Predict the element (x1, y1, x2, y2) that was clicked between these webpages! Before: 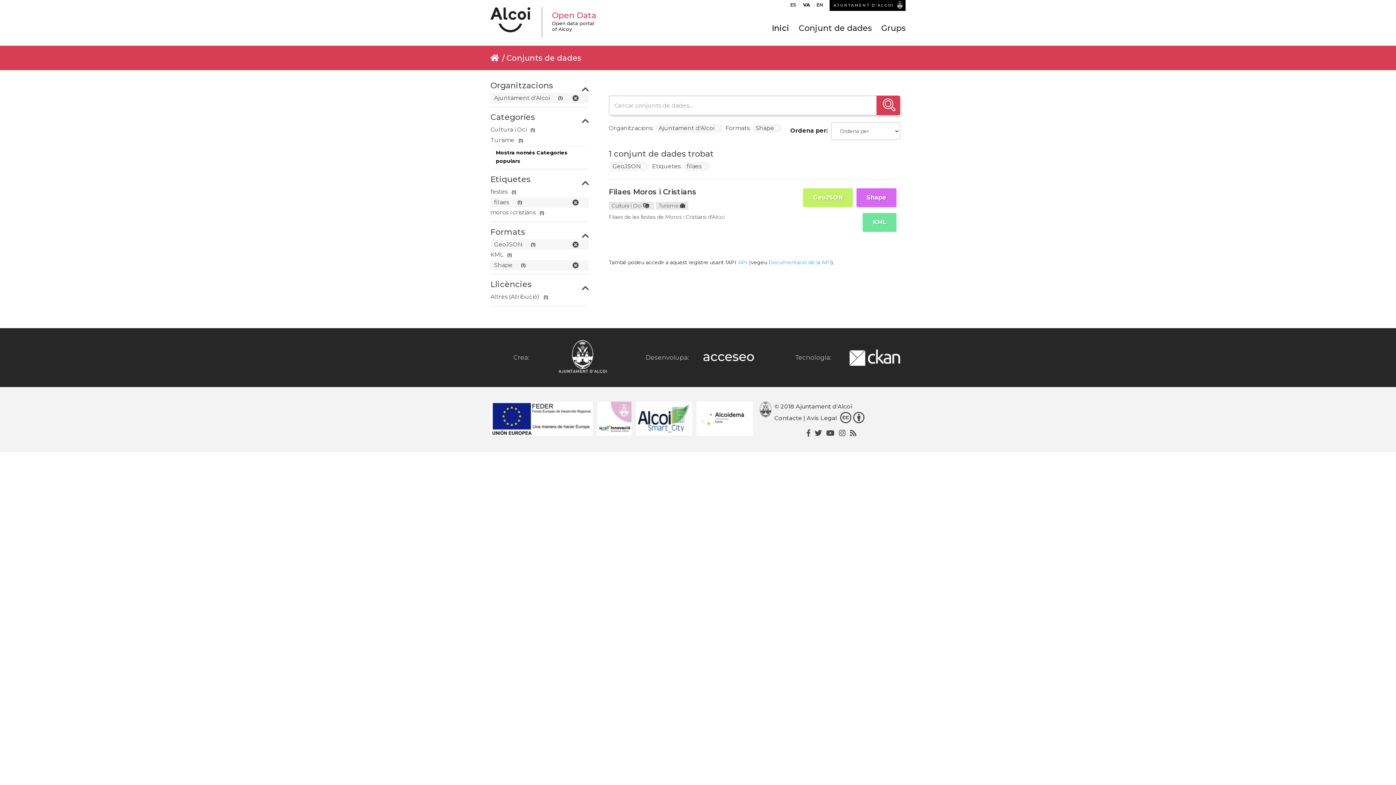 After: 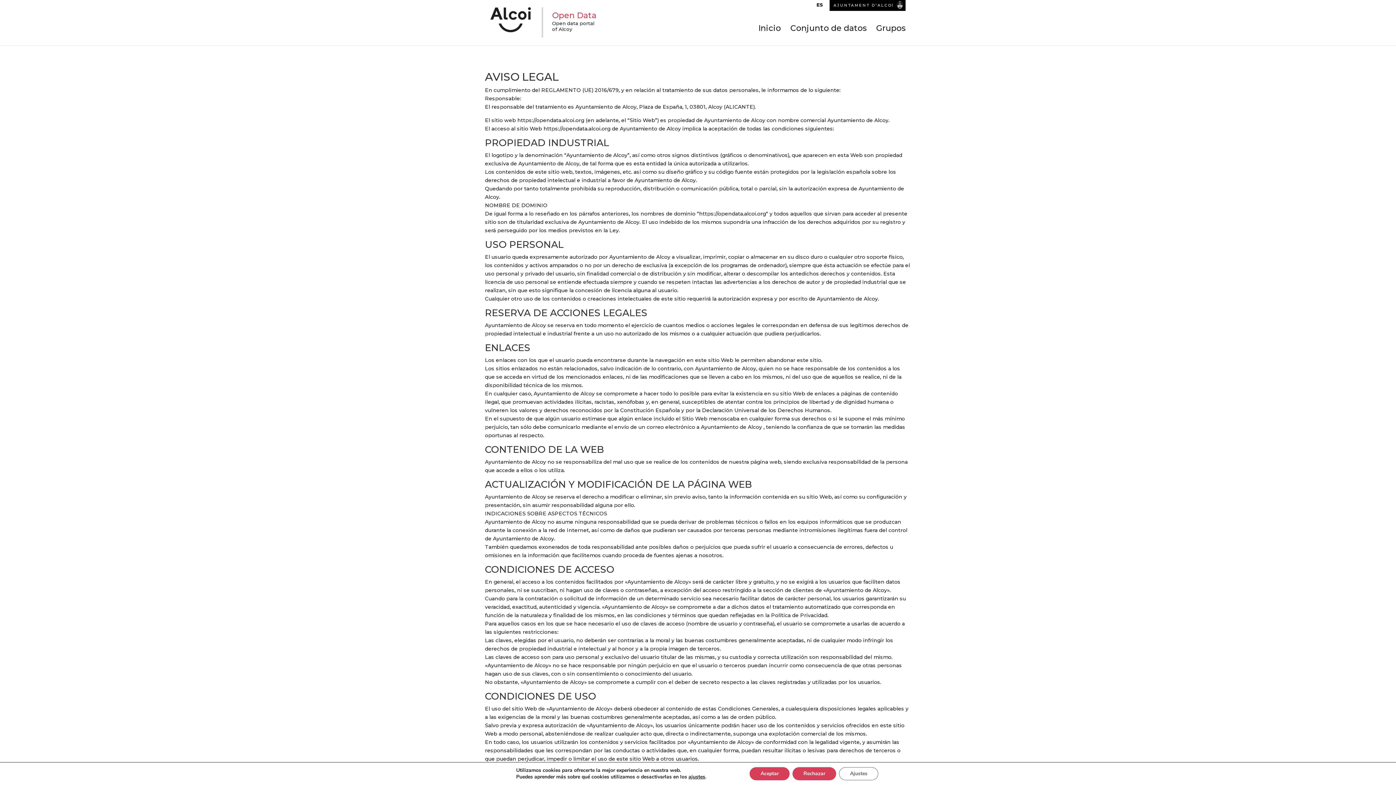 Action: label: Avís Legal bbox: (806, 414, 837, 421)